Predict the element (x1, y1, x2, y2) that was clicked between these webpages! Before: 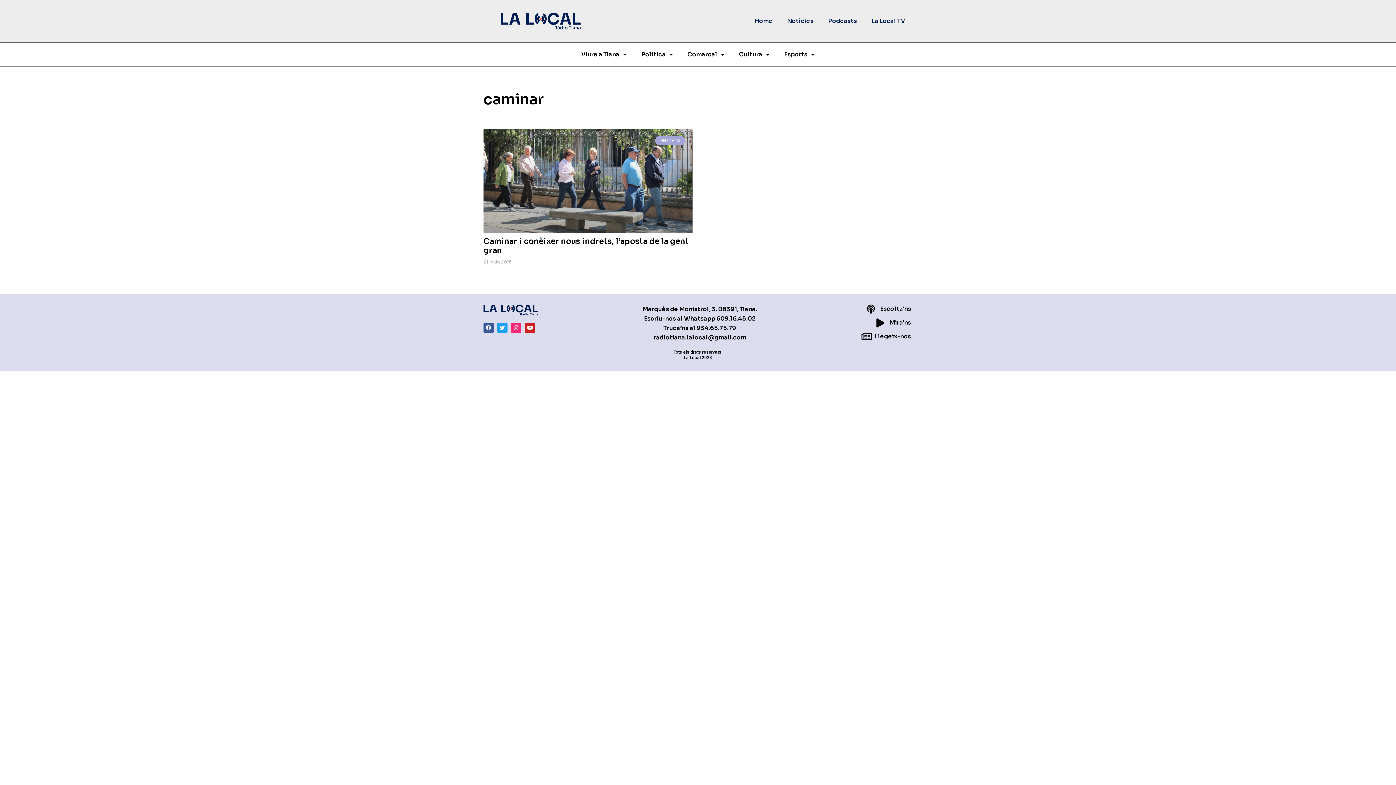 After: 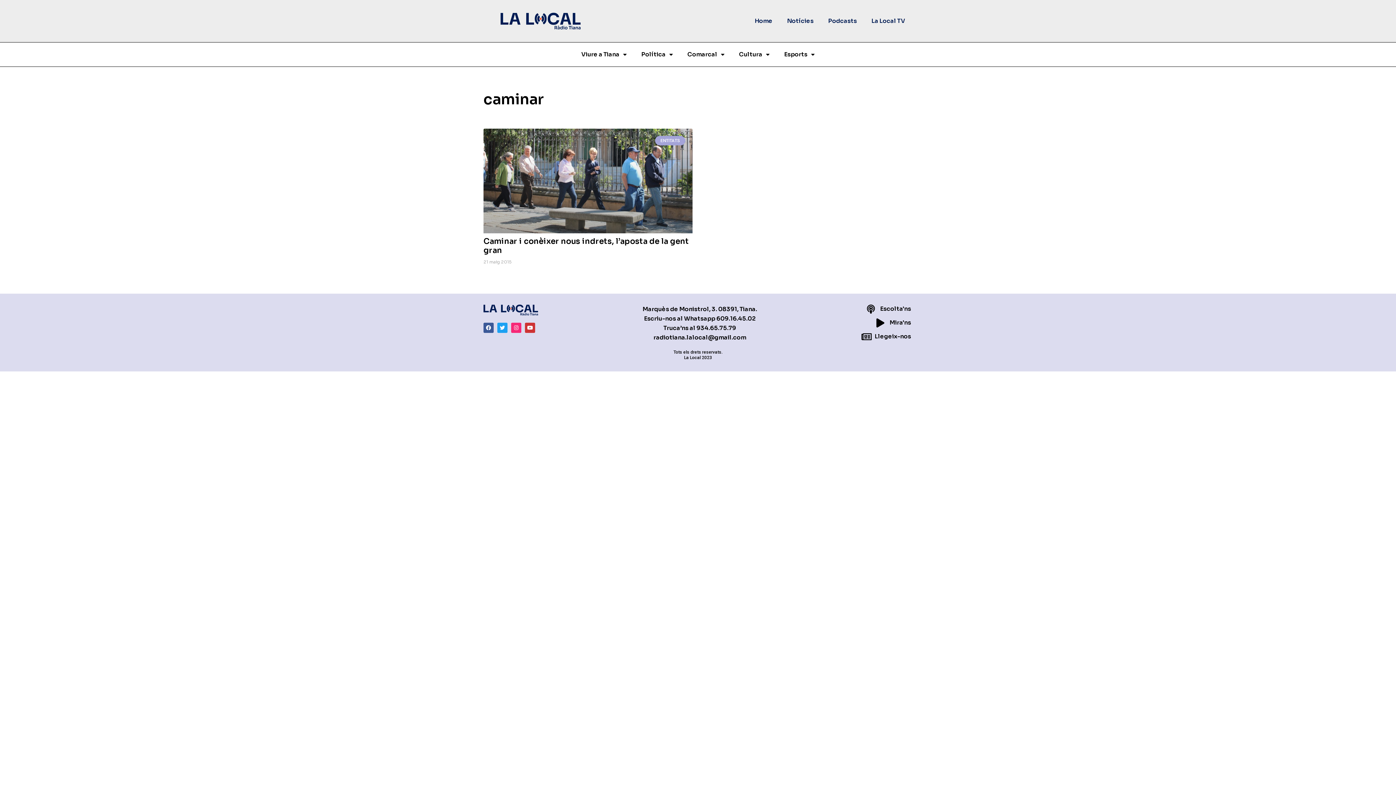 Action: bbox: (525, 323, 535, 333) label: Youtube